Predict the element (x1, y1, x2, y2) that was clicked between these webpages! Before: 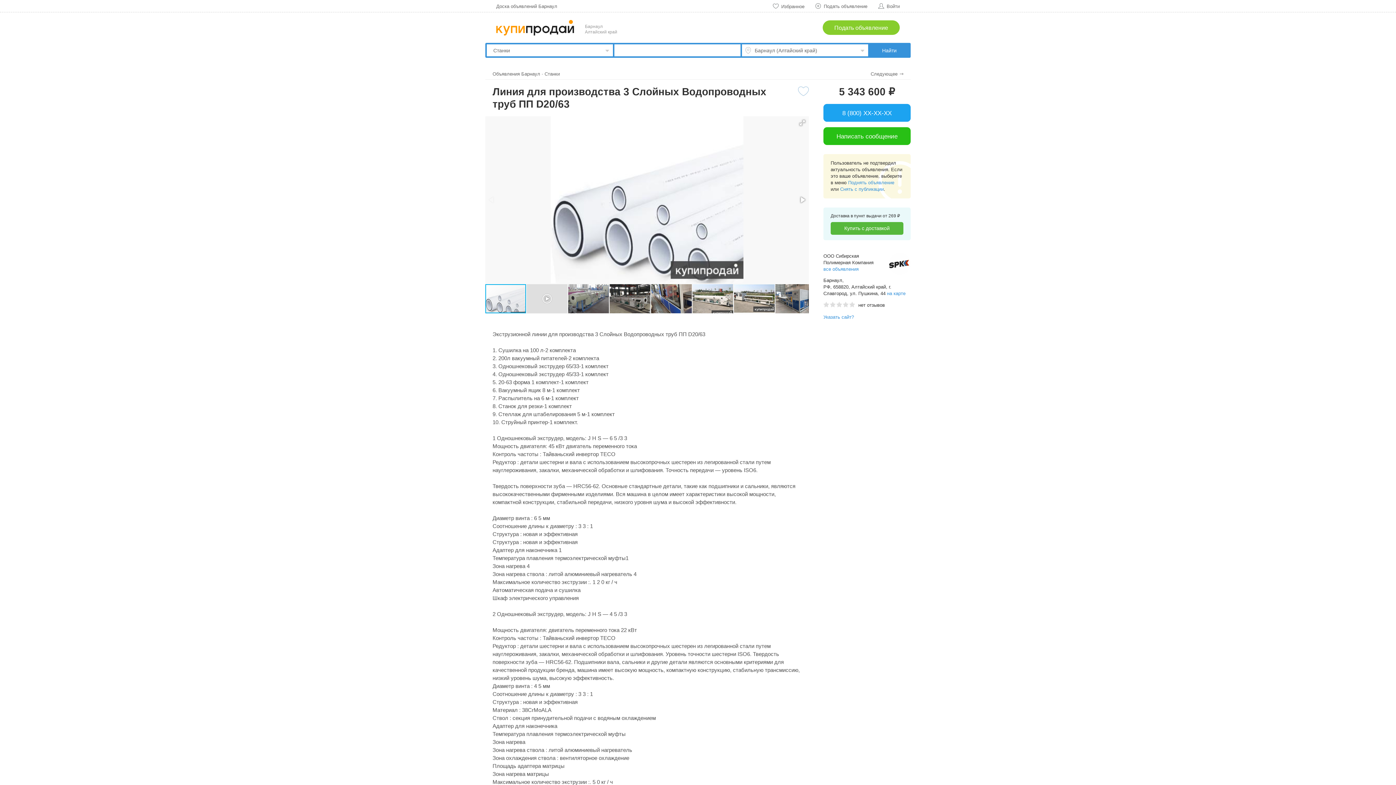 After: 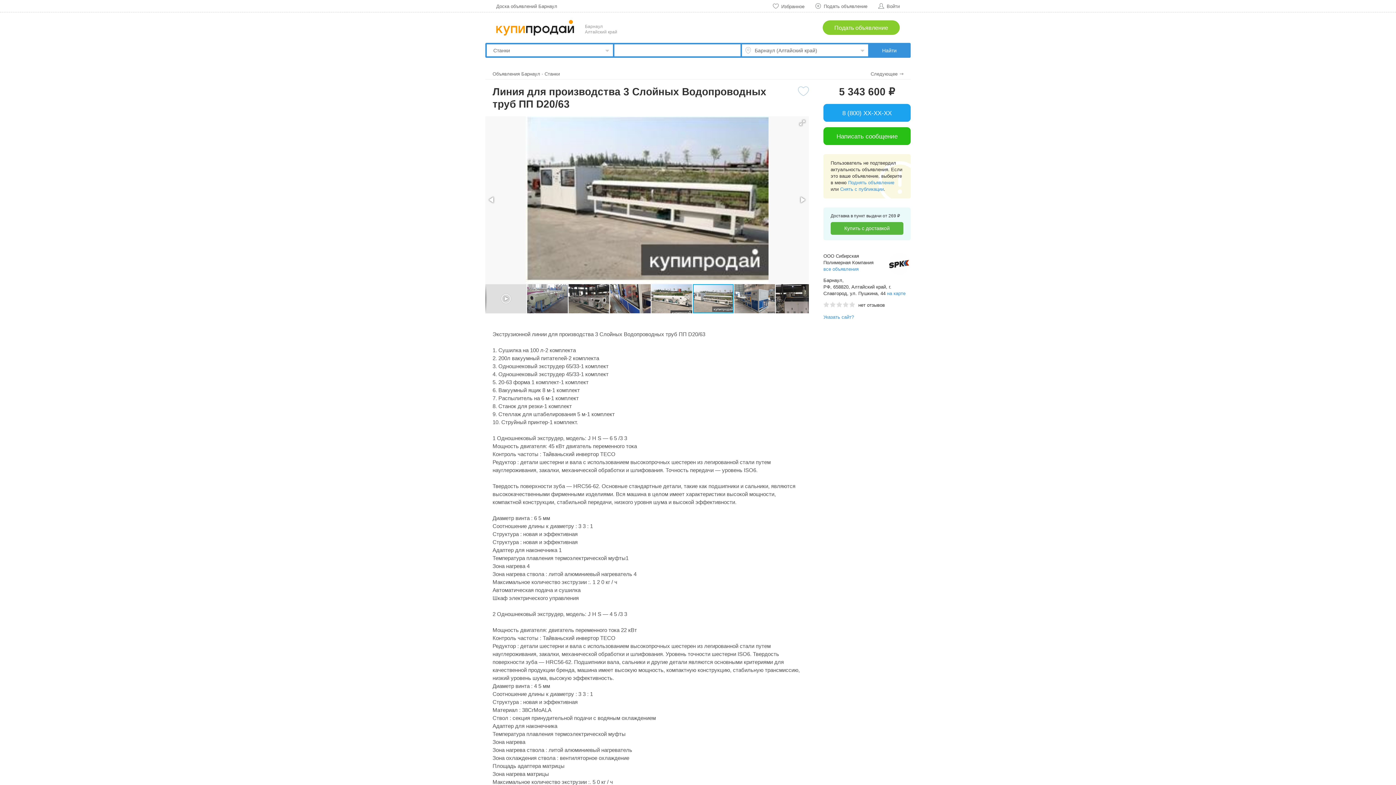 Action: bbox: (734, 283, 775, 314)